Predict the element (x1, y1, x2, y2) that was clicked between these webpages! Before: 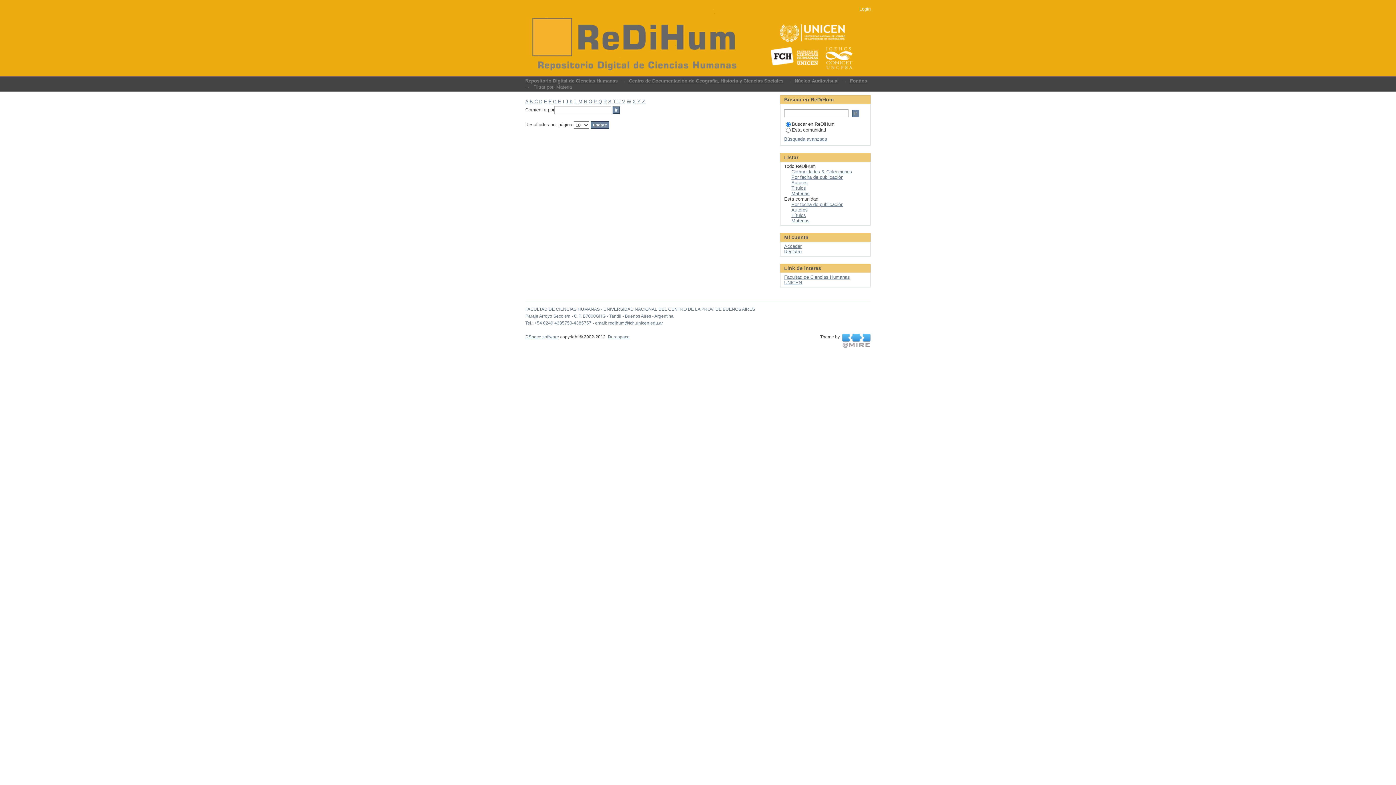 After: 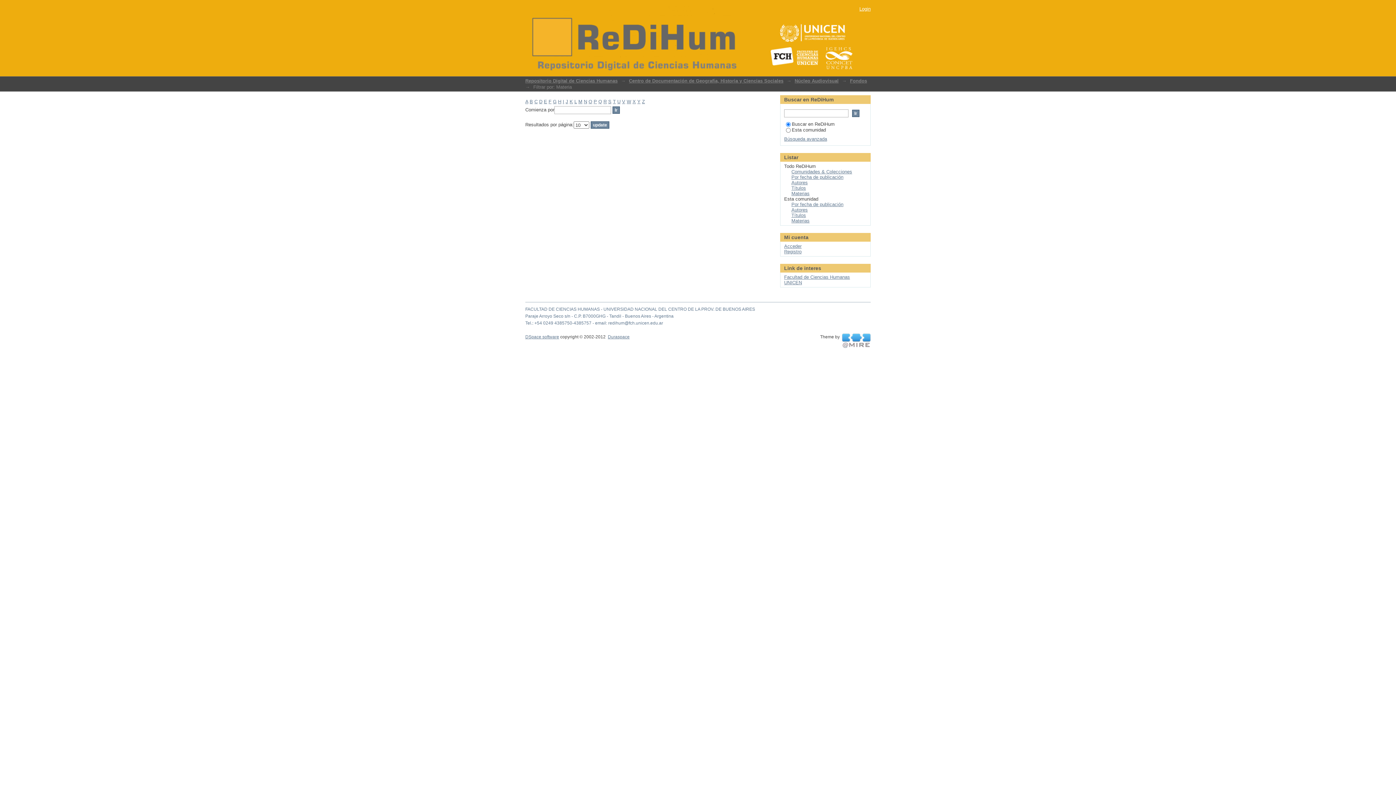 Action: label: W bbox: (626, 98, 631, 104)